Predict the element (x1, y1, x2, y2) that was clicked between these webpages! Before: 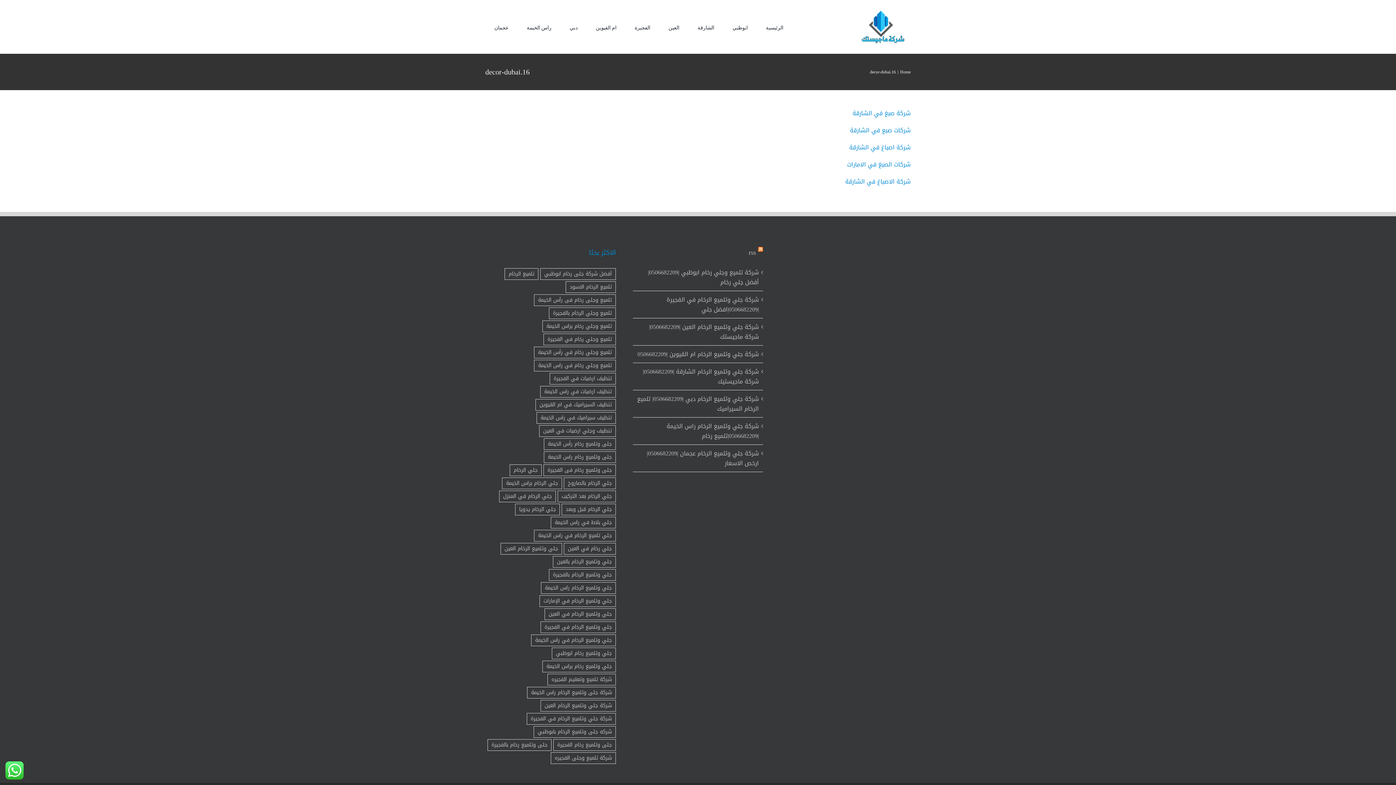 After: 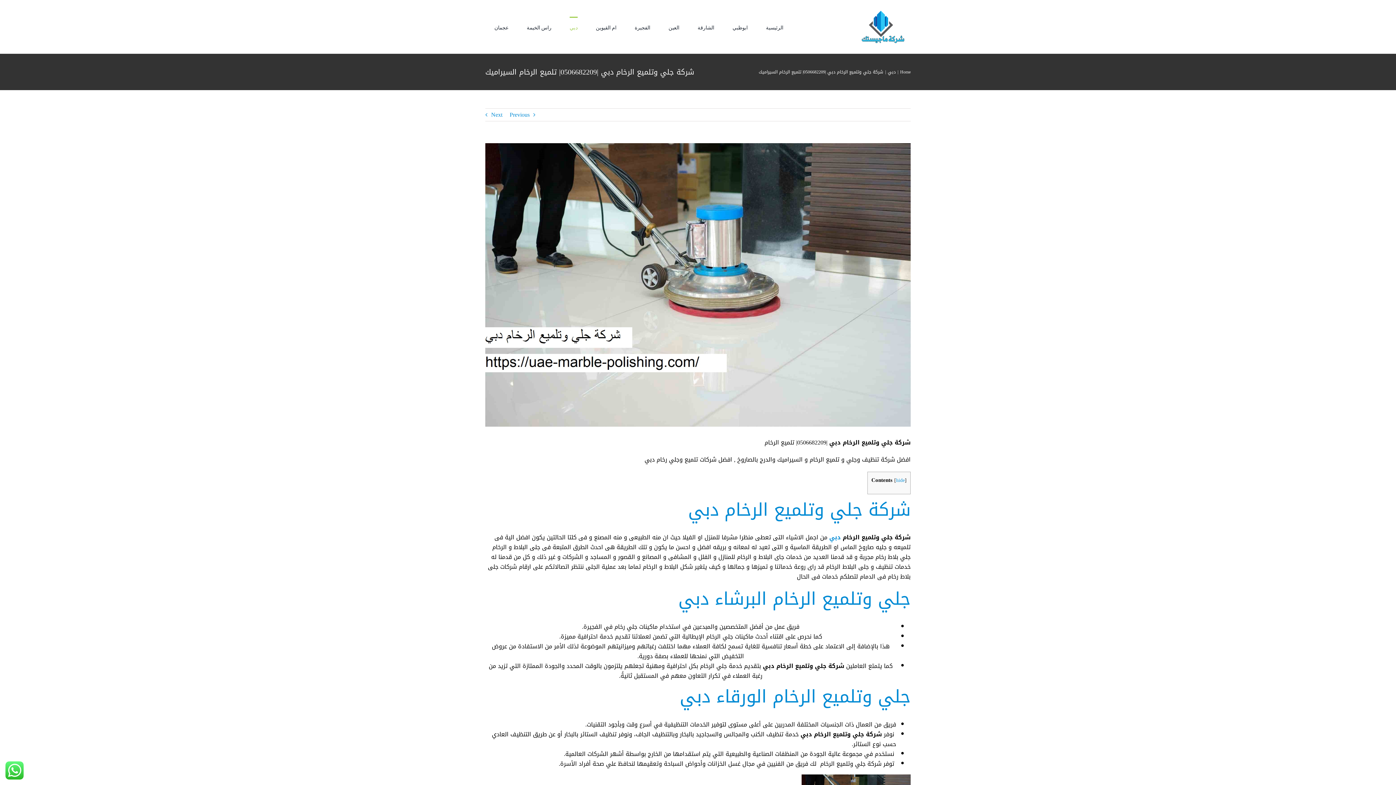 Action: bbox: (637, 393, 759, 414) label: شركة جلي وتلميع الرخام دبي |0506682209| تلميع الرخام السيراميك